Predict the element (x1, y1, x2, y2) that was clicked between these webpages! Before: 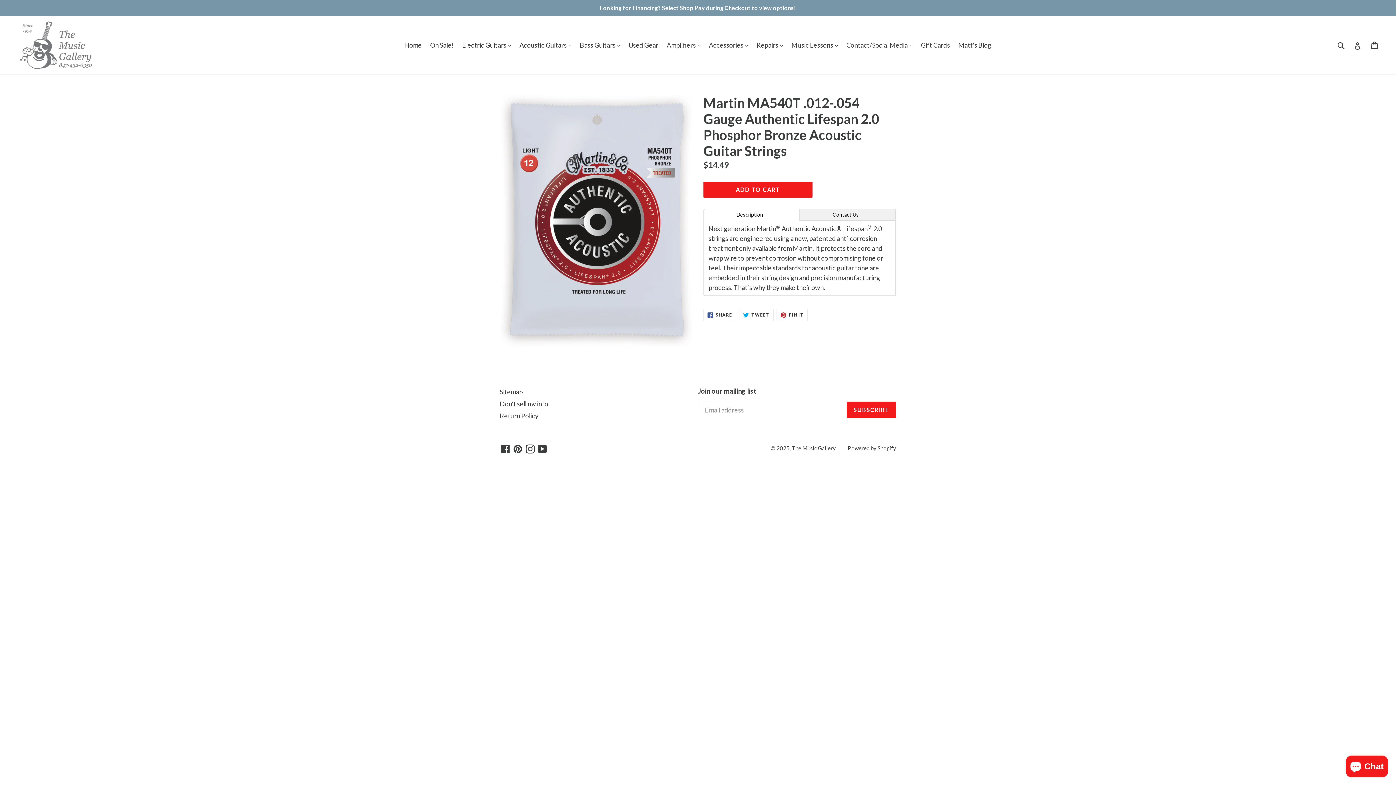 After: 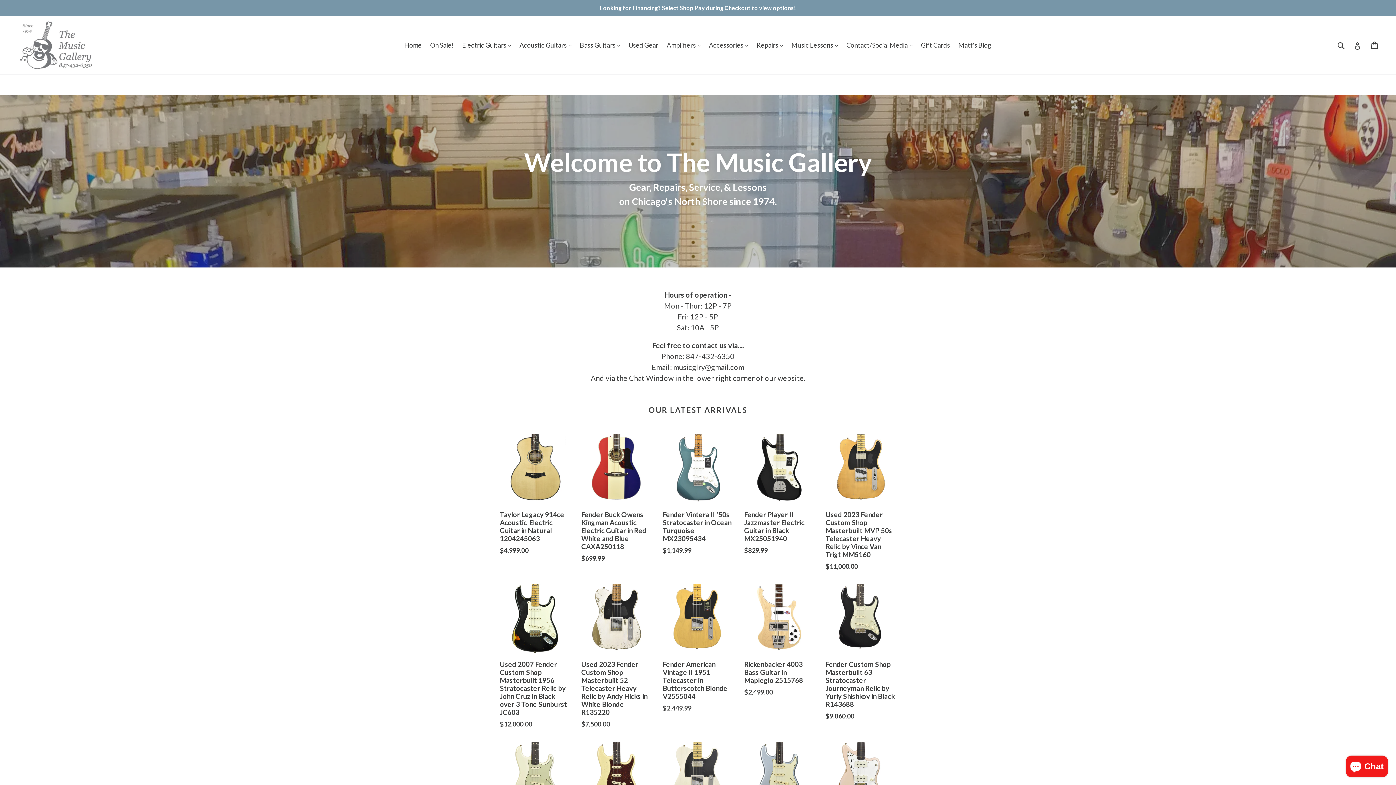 Action: bbox: (400, 39, 425, 51) label: Home